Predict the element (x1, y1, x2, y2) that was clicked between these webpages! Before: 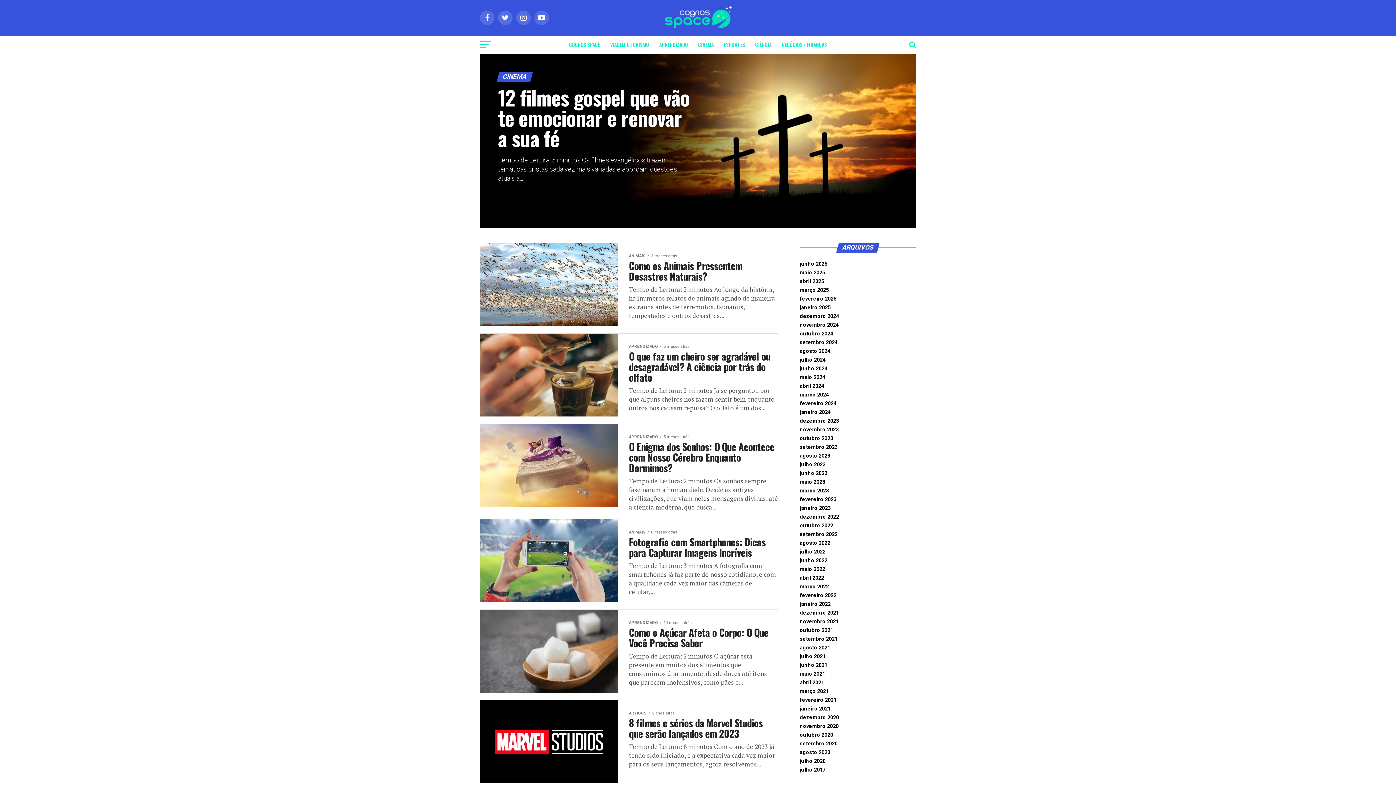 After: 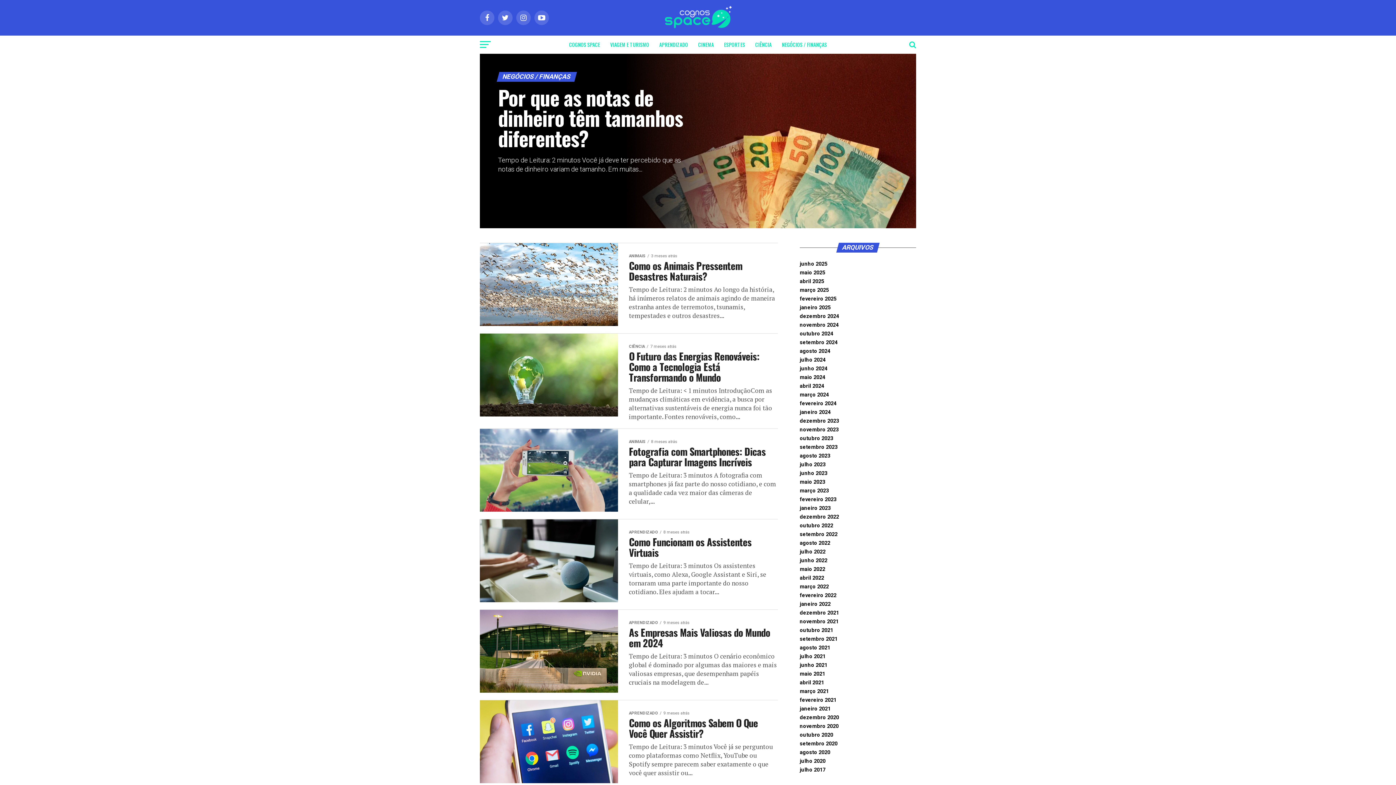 Action: label: NEGÓCIOS / FINANÇAS bbox: (777, 35, 831, 53)